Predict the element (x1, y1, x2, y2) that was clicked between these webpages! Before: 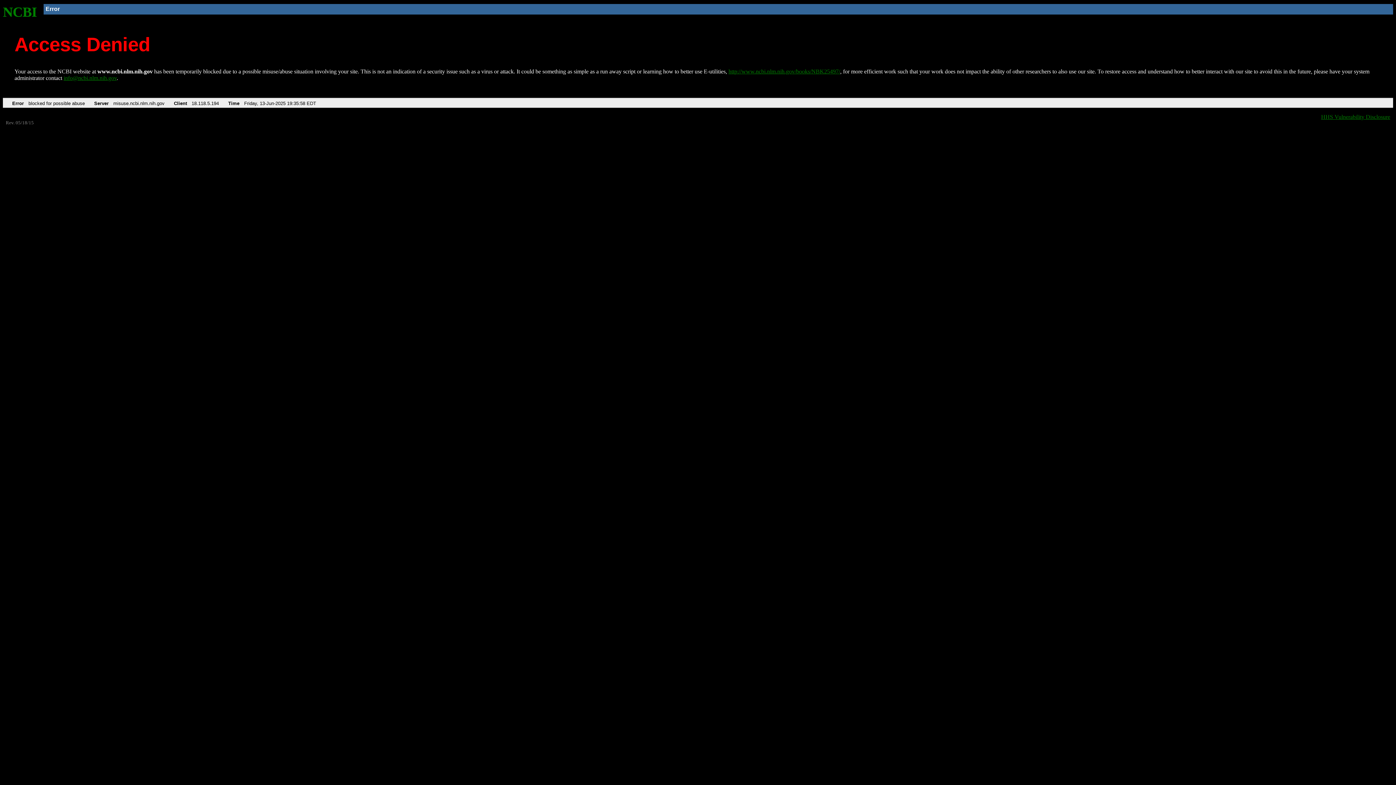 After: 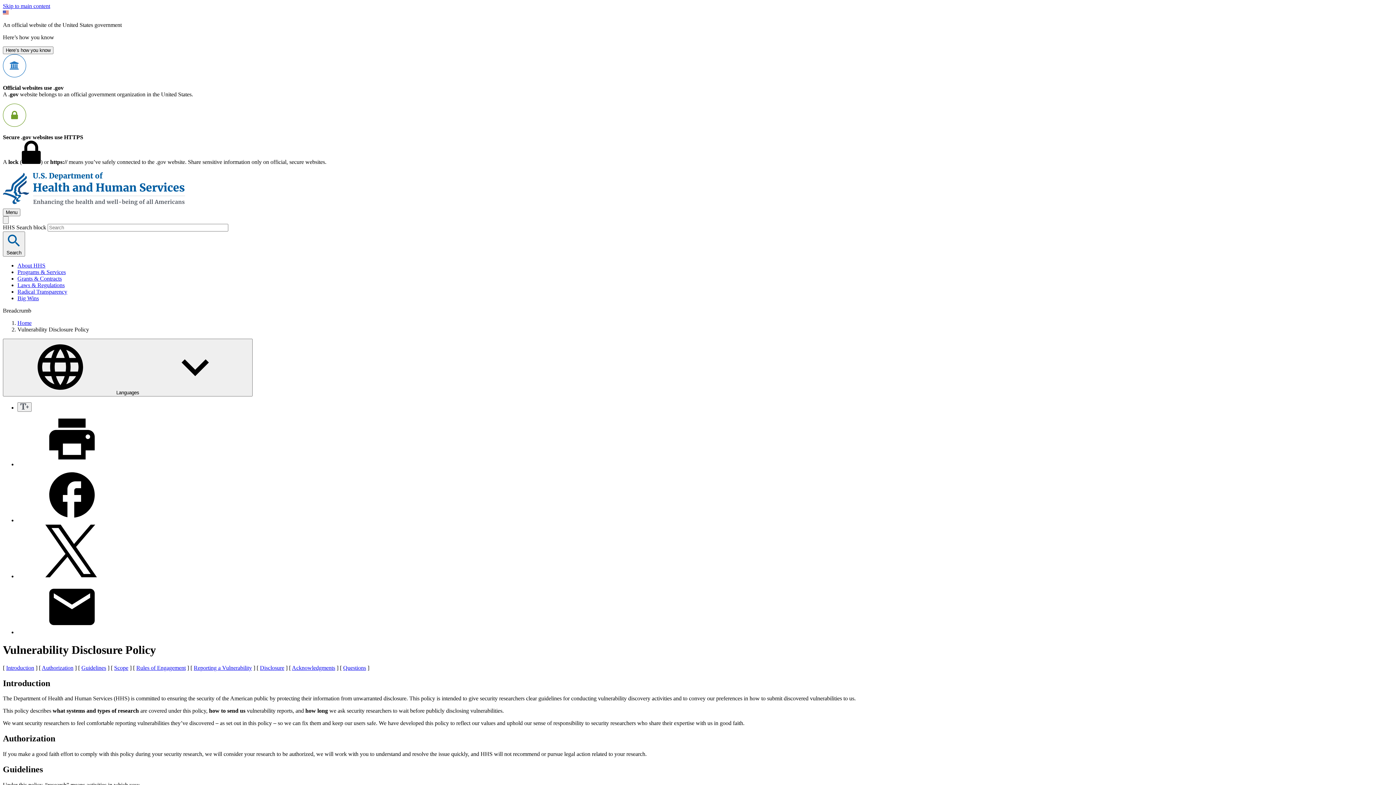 Action: bbox: (1321, 113, 1390, 119) label: HHS Vulnerability Disclosure